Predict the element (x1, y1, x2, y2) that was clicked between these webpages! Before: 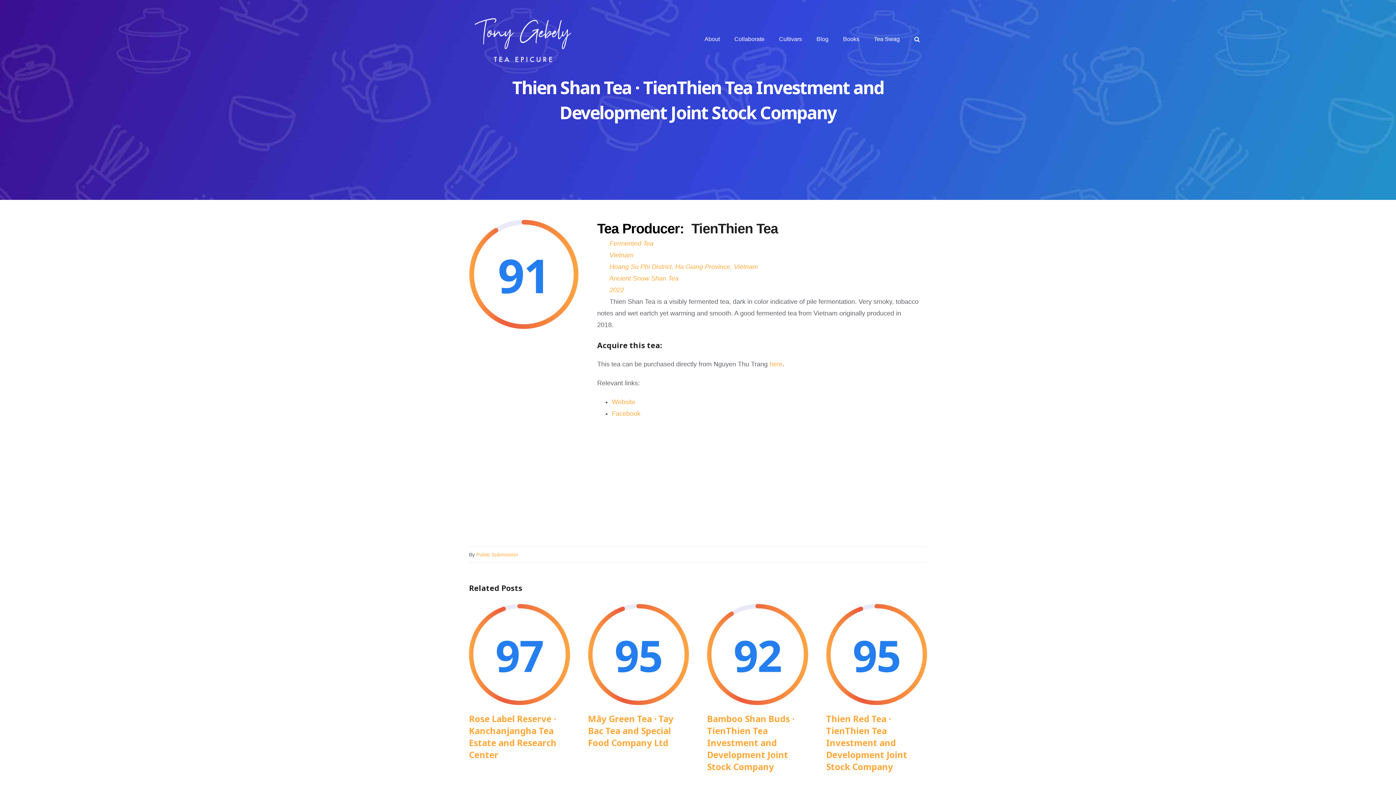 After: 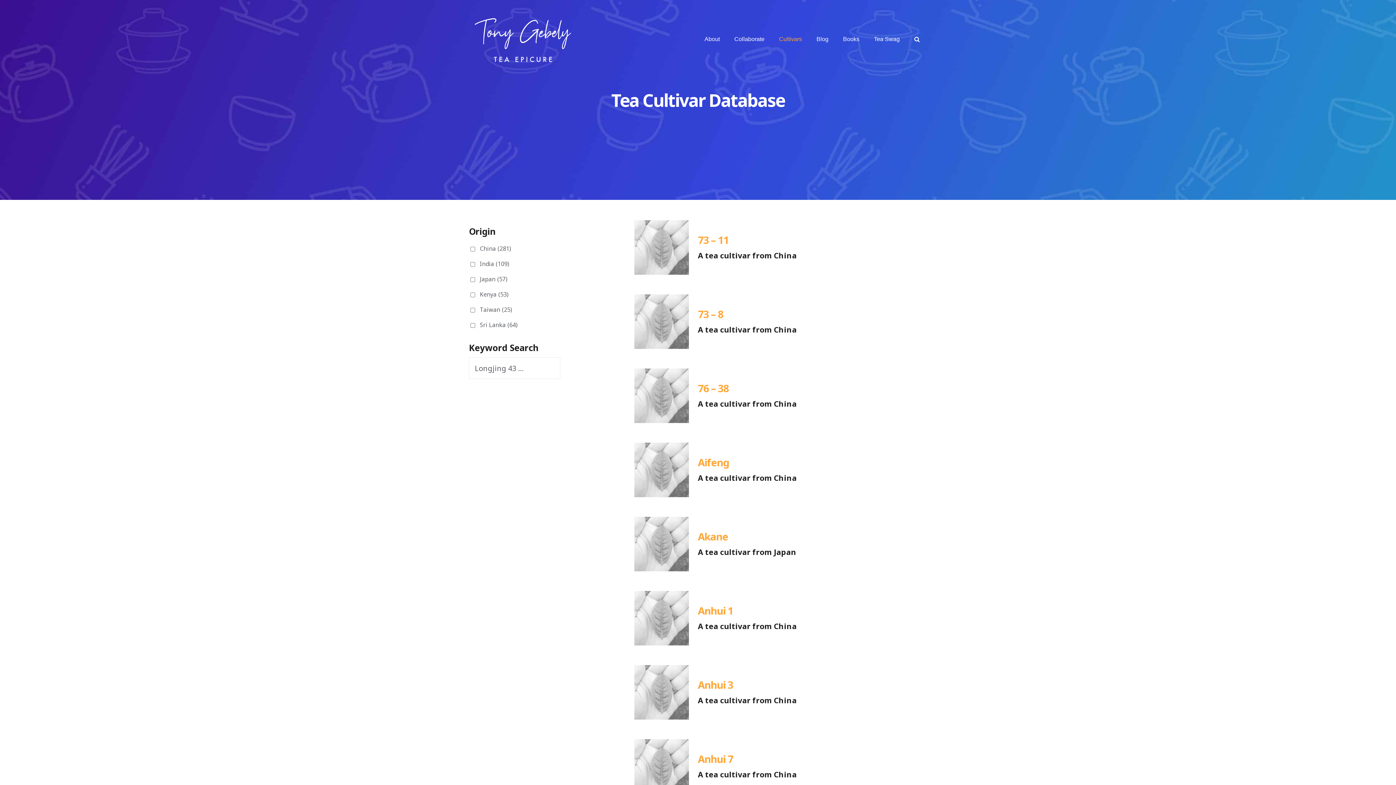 Action: bbox: (772, 0, 809, 78) label: Cultivars